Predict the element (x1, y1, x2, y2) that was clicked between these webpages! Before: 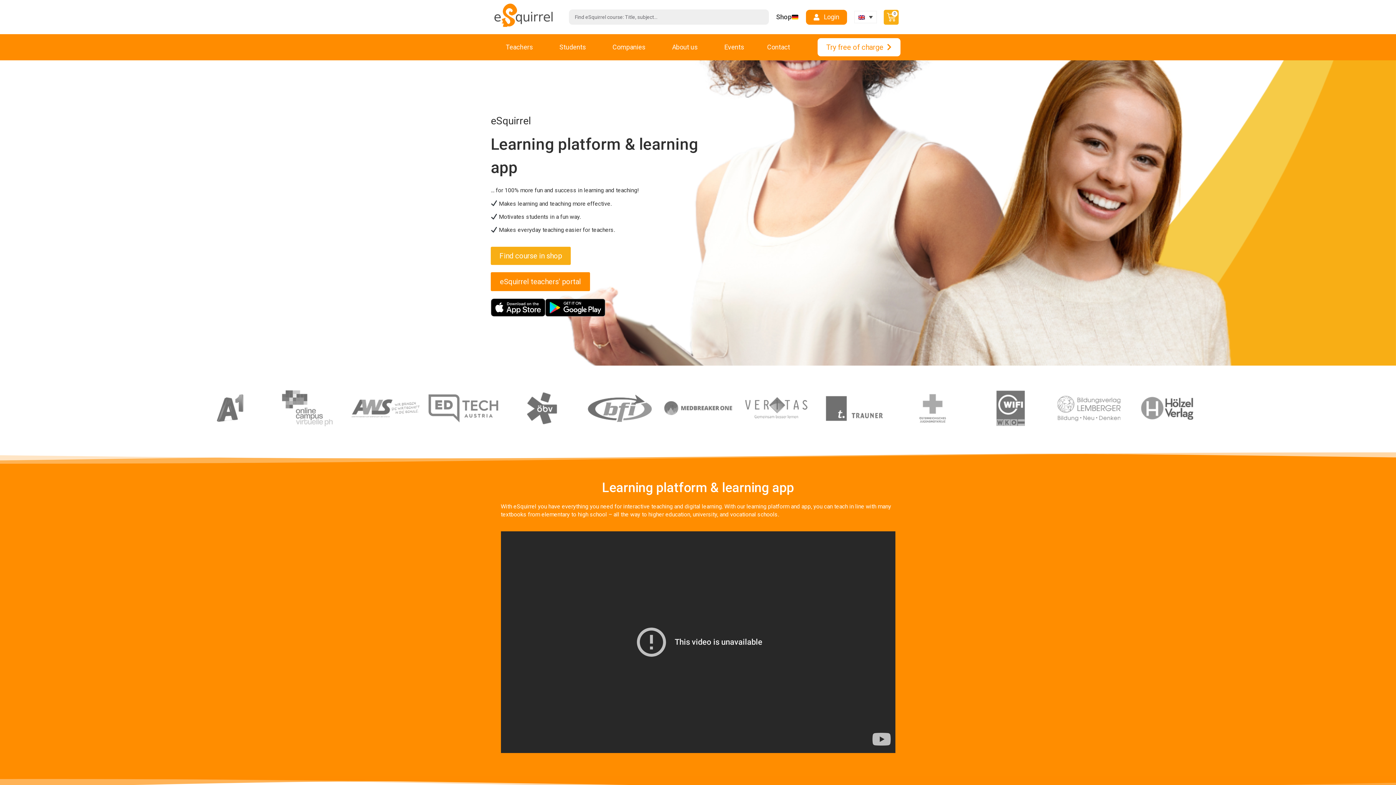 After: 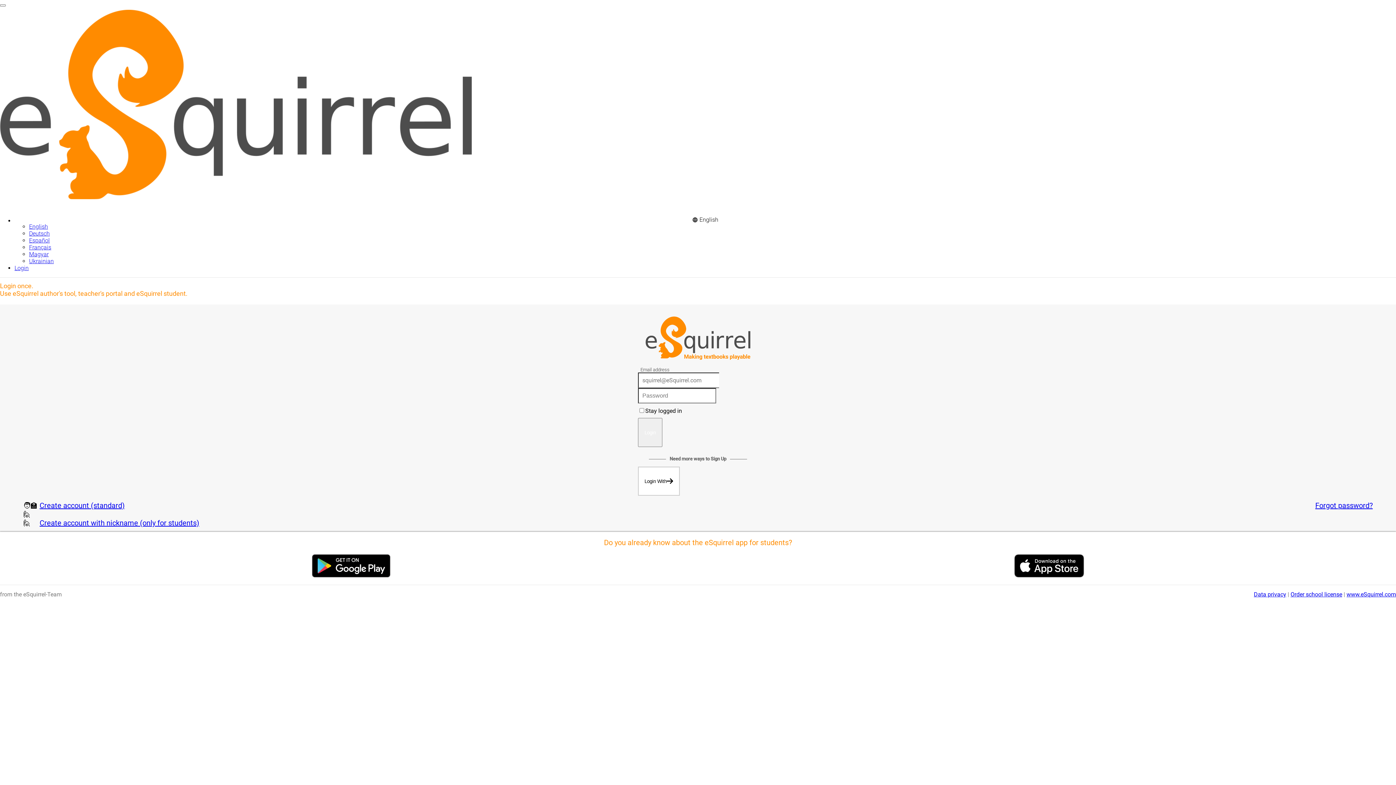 Action: bbox: (490, 272, 590, 291) label: eSquirrel teachers' portal